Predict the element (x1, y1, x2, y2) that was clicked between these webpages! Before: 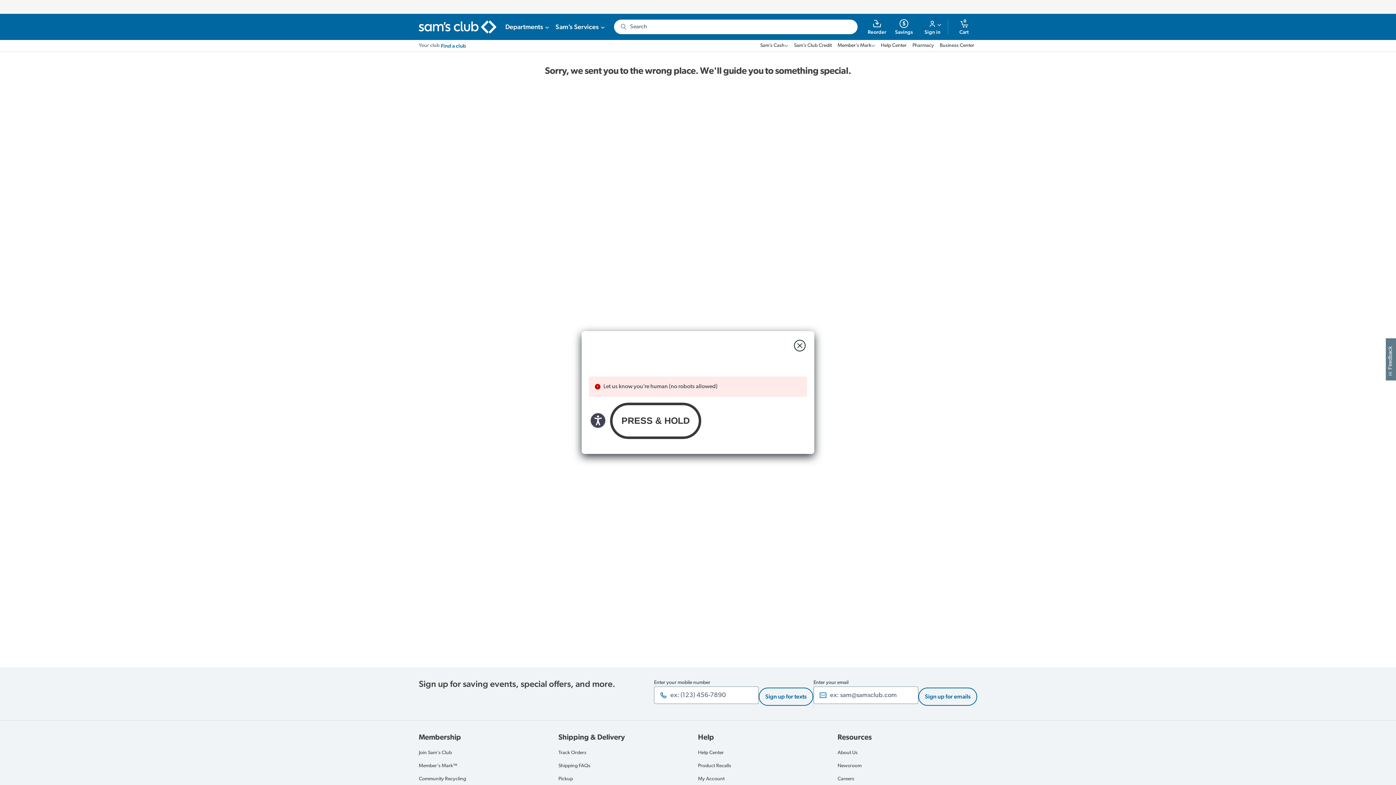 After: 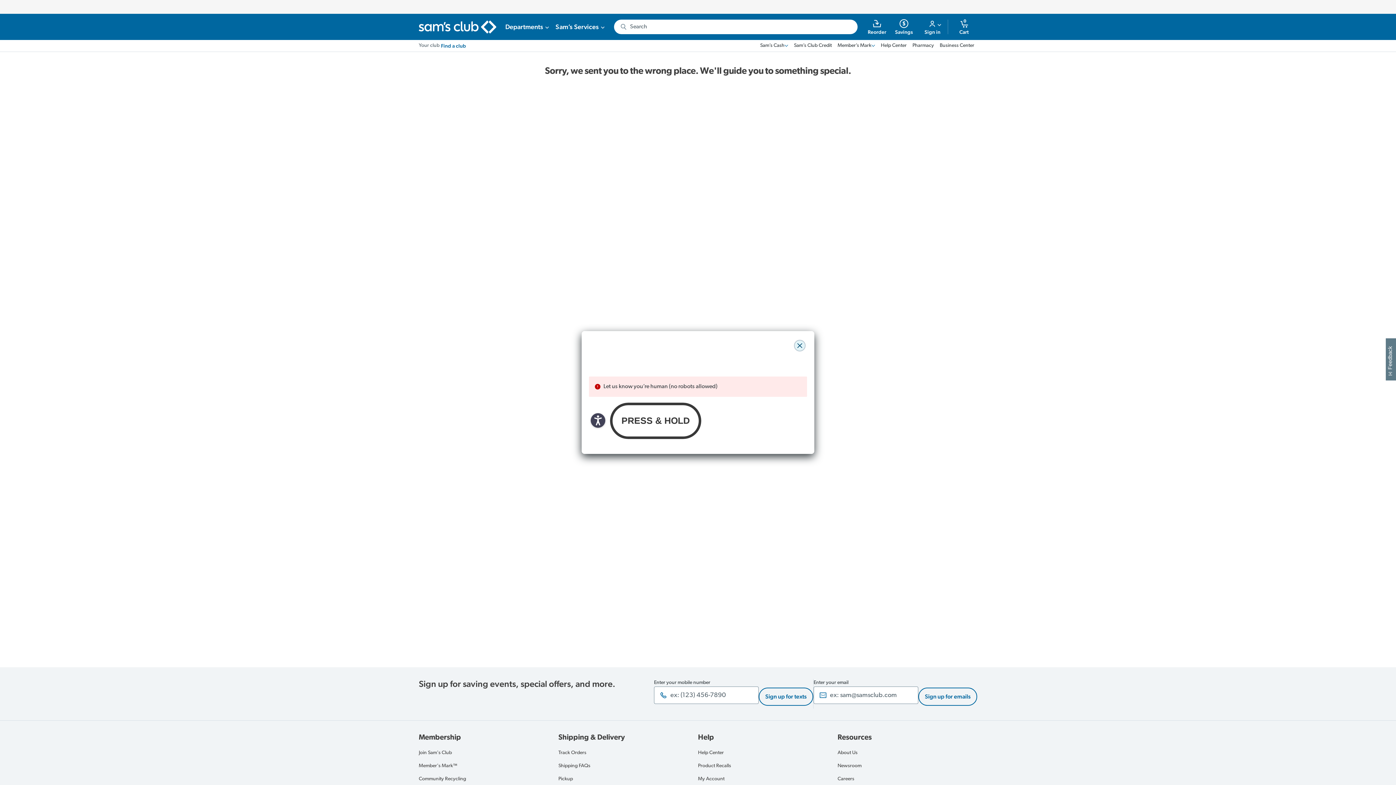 Action: bbox: (794, 340, 805, 351) label: close modal